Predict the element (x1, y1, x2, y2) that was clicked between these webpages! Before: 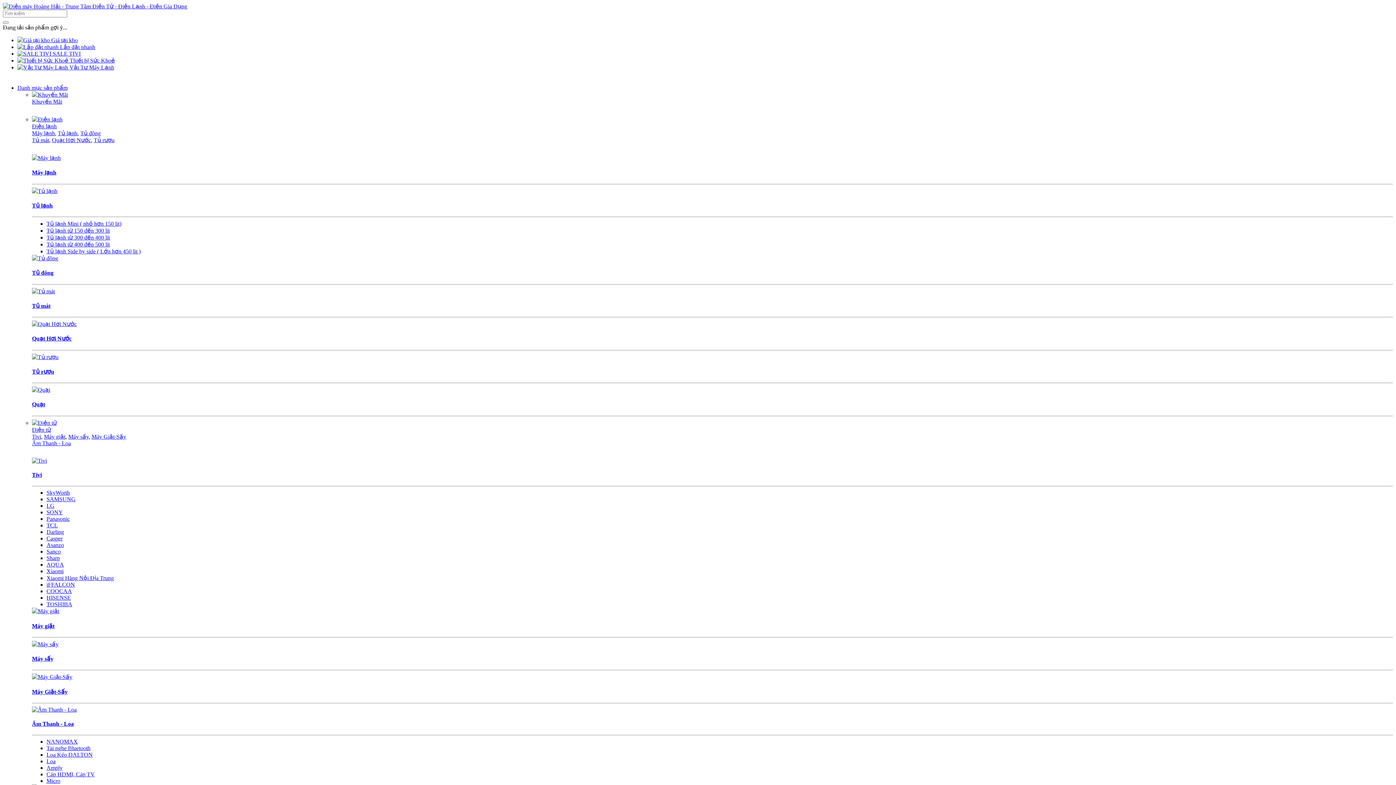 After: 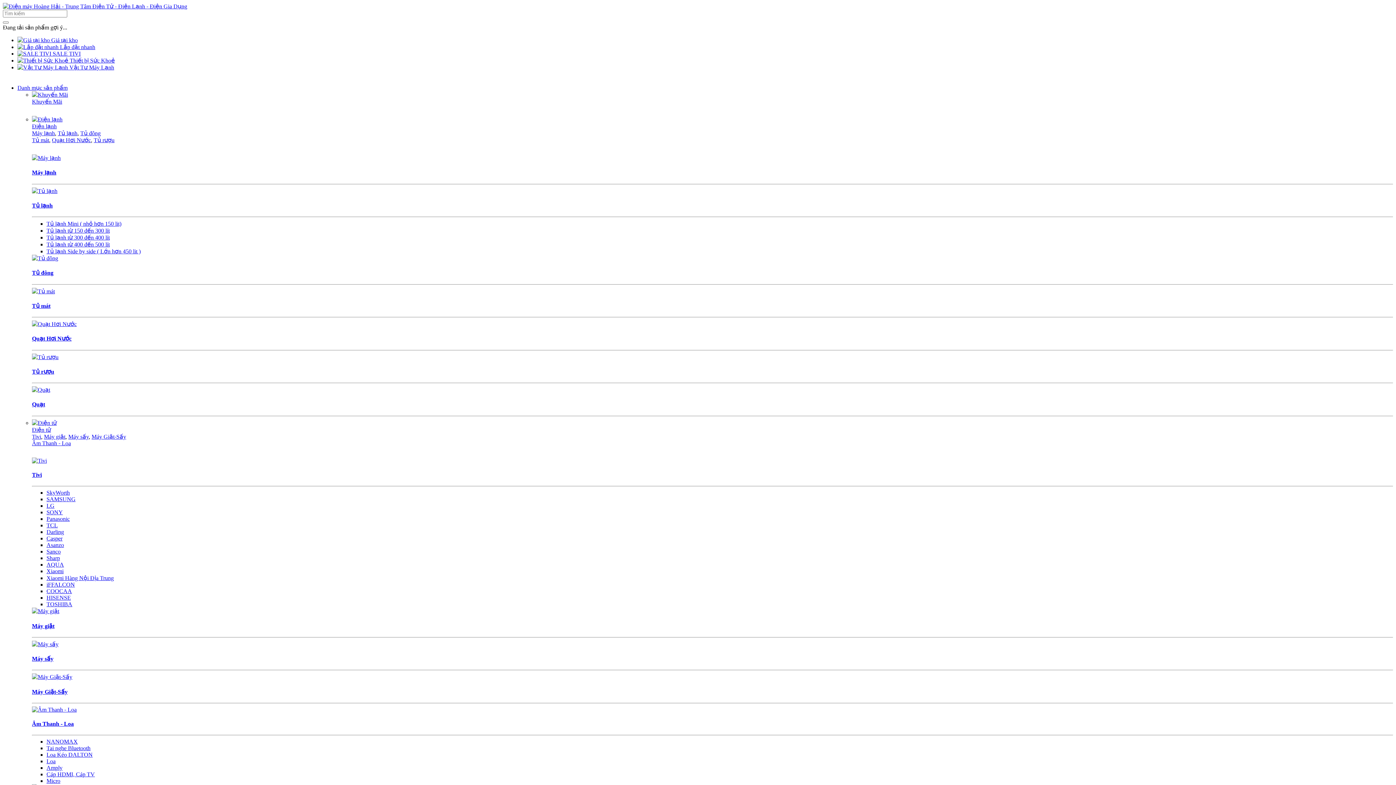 Action: bbox: (32, 354, 58, 360)